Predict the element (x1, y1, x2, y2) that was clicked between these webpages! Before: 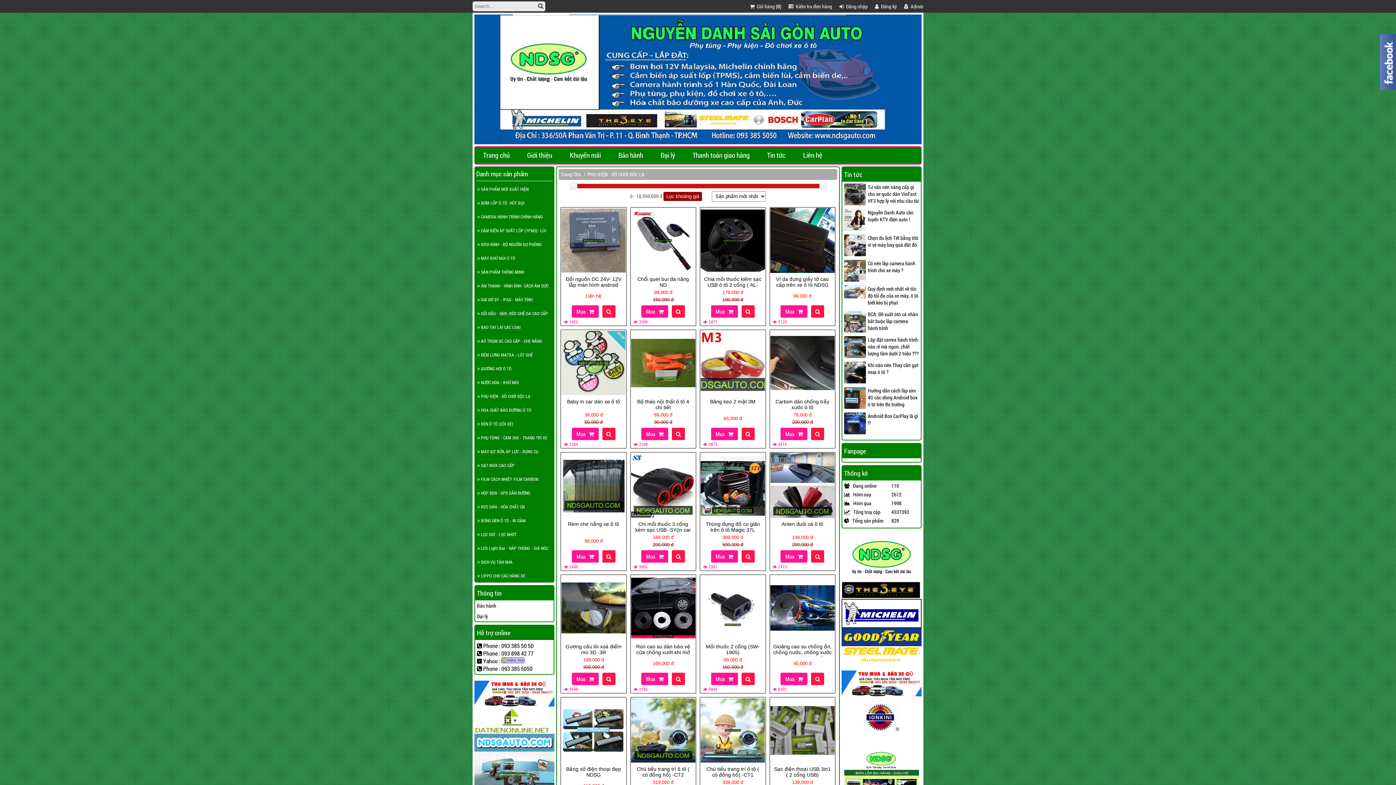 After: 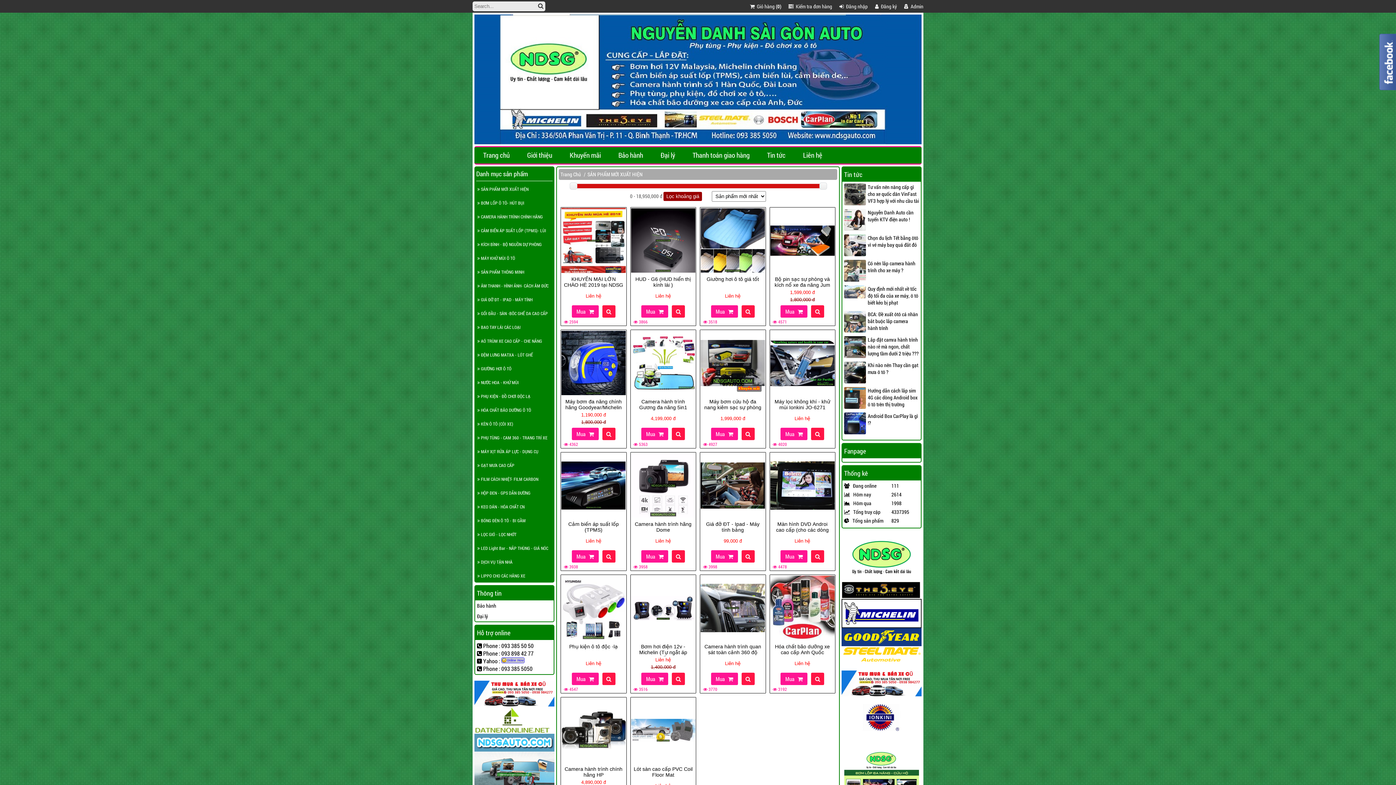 Action: label:  SẢN PHẨM MỚI XUẤT HIỆN bbox: (474, 182, 554, 196)